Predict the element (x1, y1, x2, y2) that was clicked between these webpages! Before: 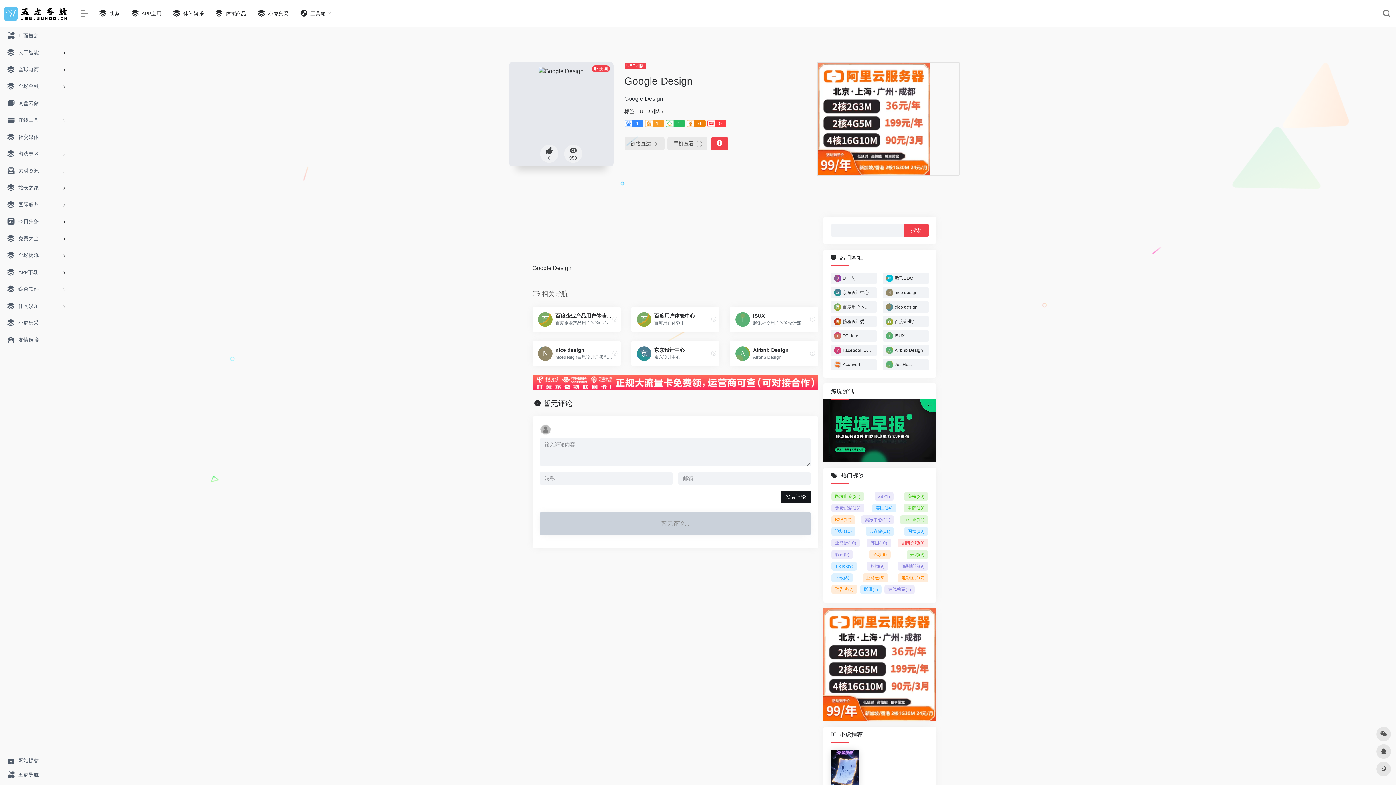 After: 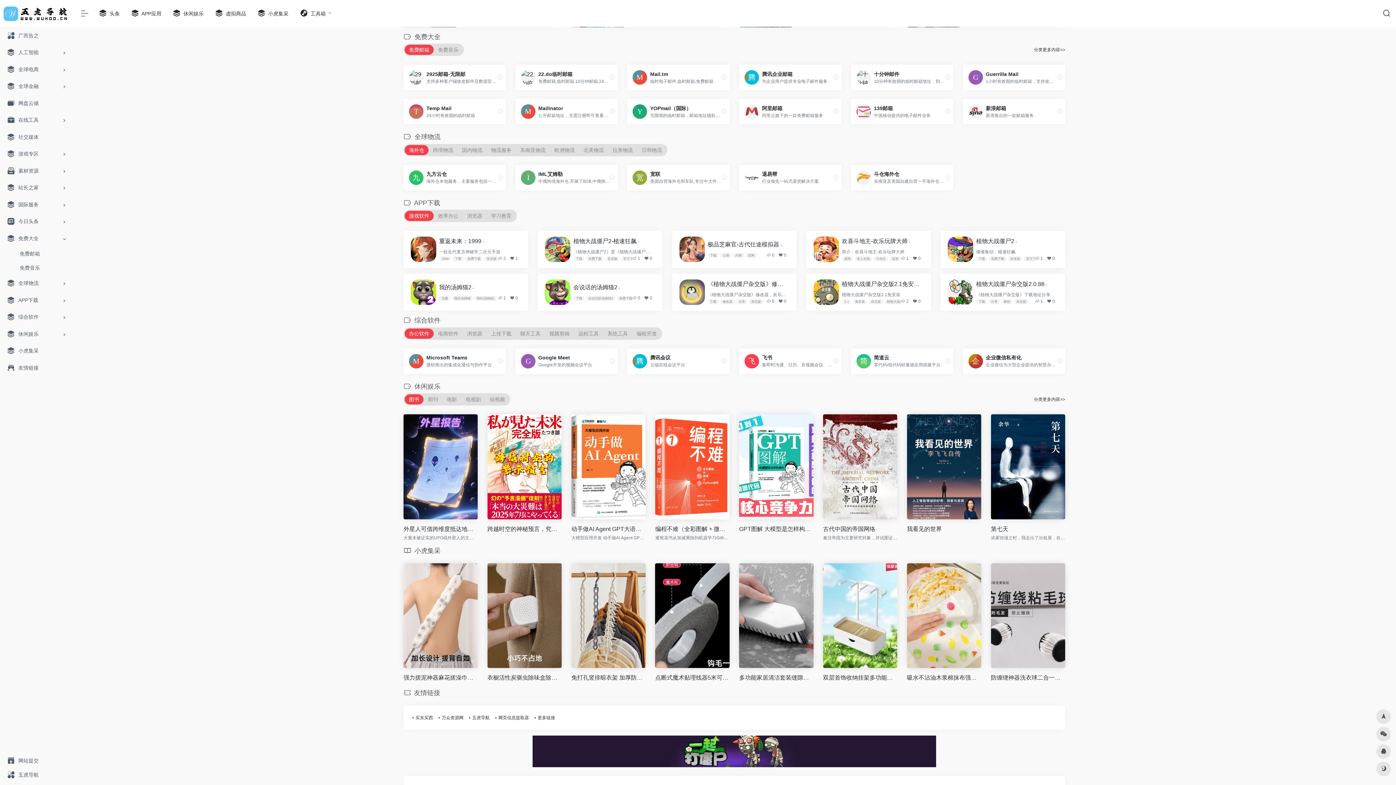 Action: bbox: (2, 230, 69, 246) label: 免费大全